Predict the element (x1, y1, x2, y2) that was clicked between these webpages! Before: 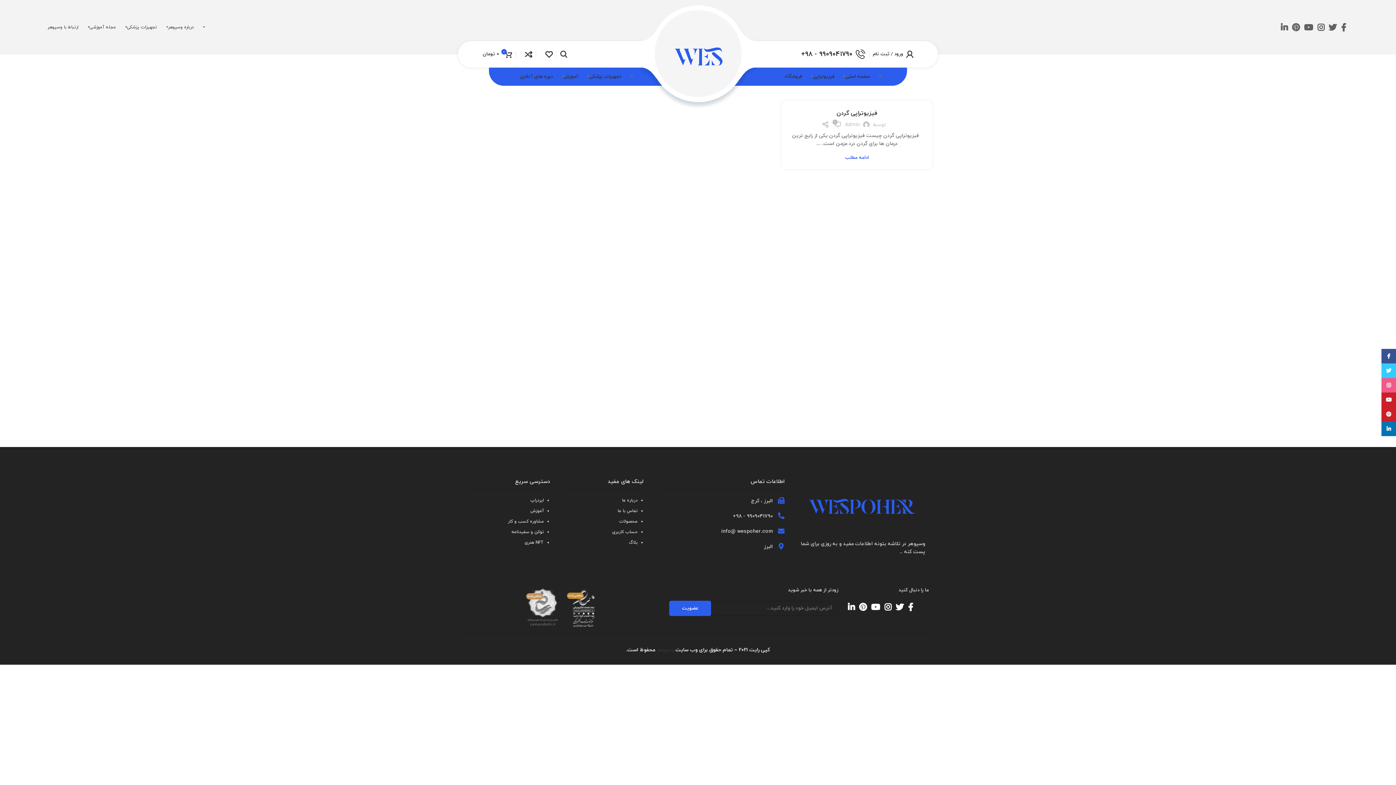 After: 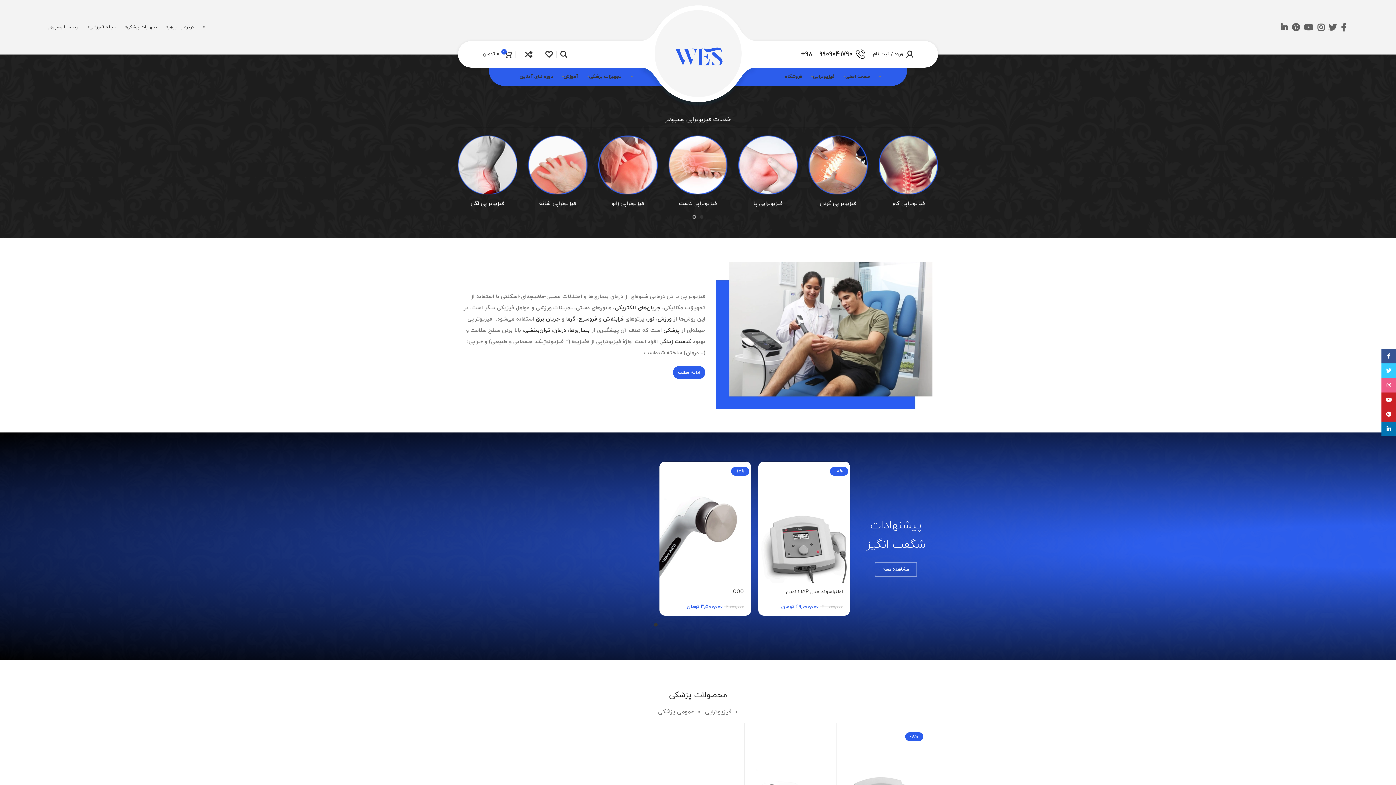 Action: bbox: (665, 50, 730, 57)